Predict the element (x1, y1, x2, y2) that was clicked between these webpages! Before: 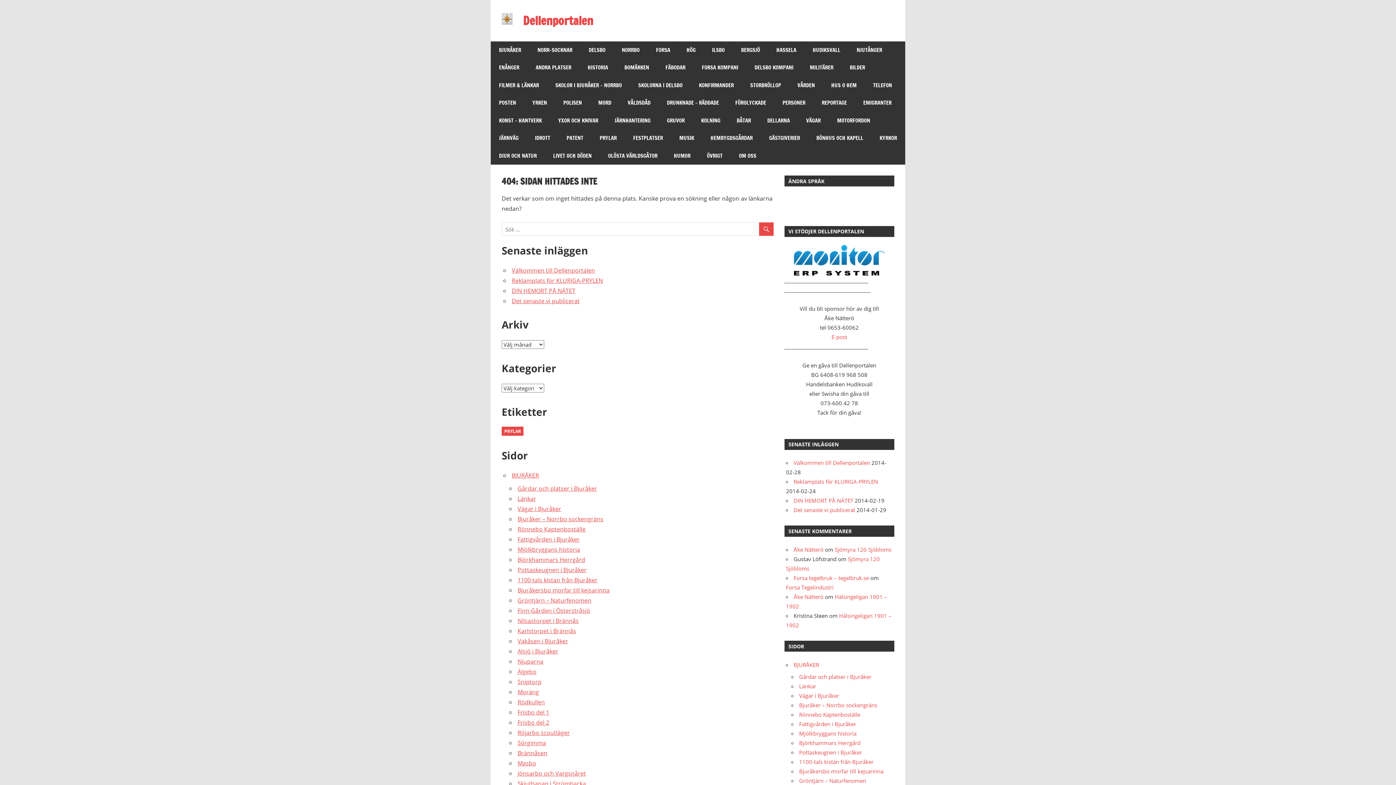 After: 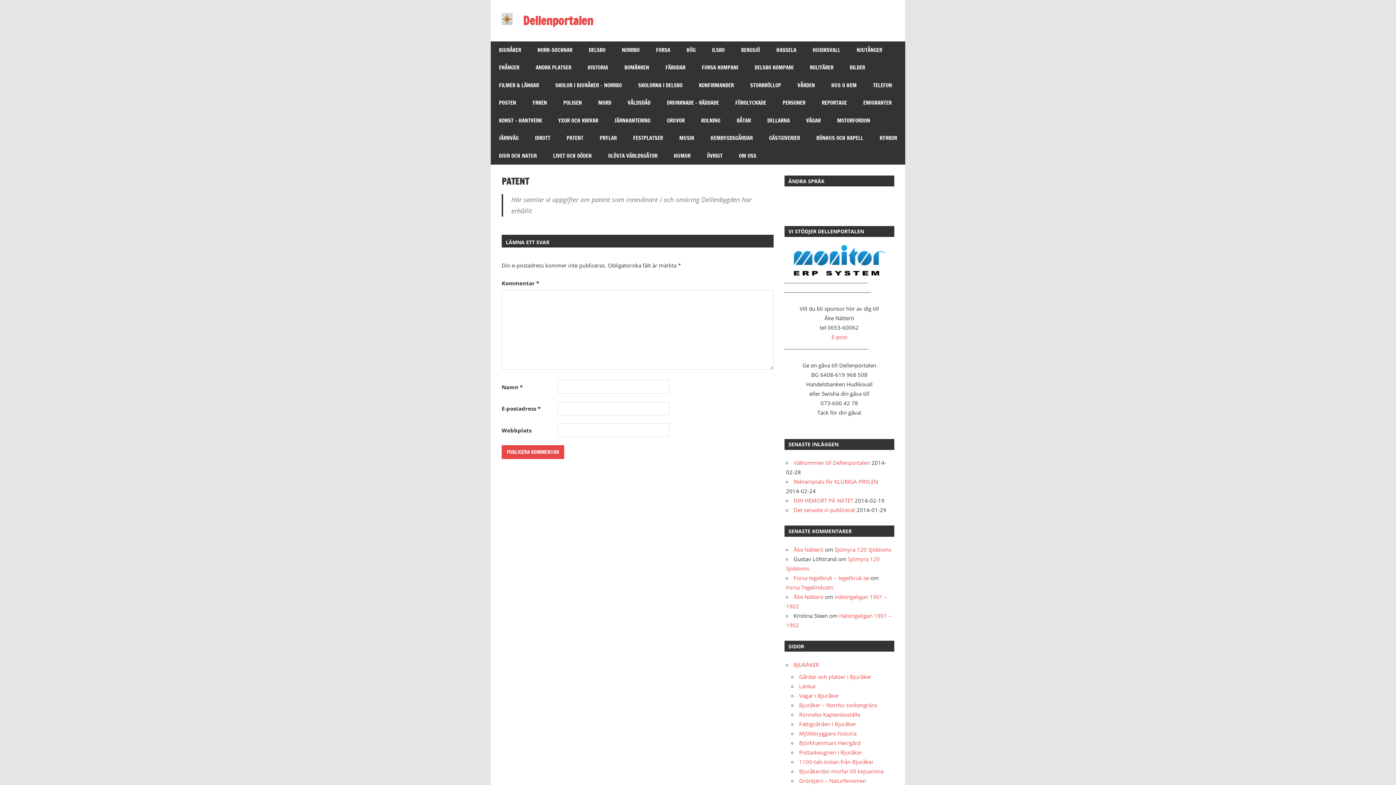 Action: bbox: (558, 129, 591, 147) label: PATENT